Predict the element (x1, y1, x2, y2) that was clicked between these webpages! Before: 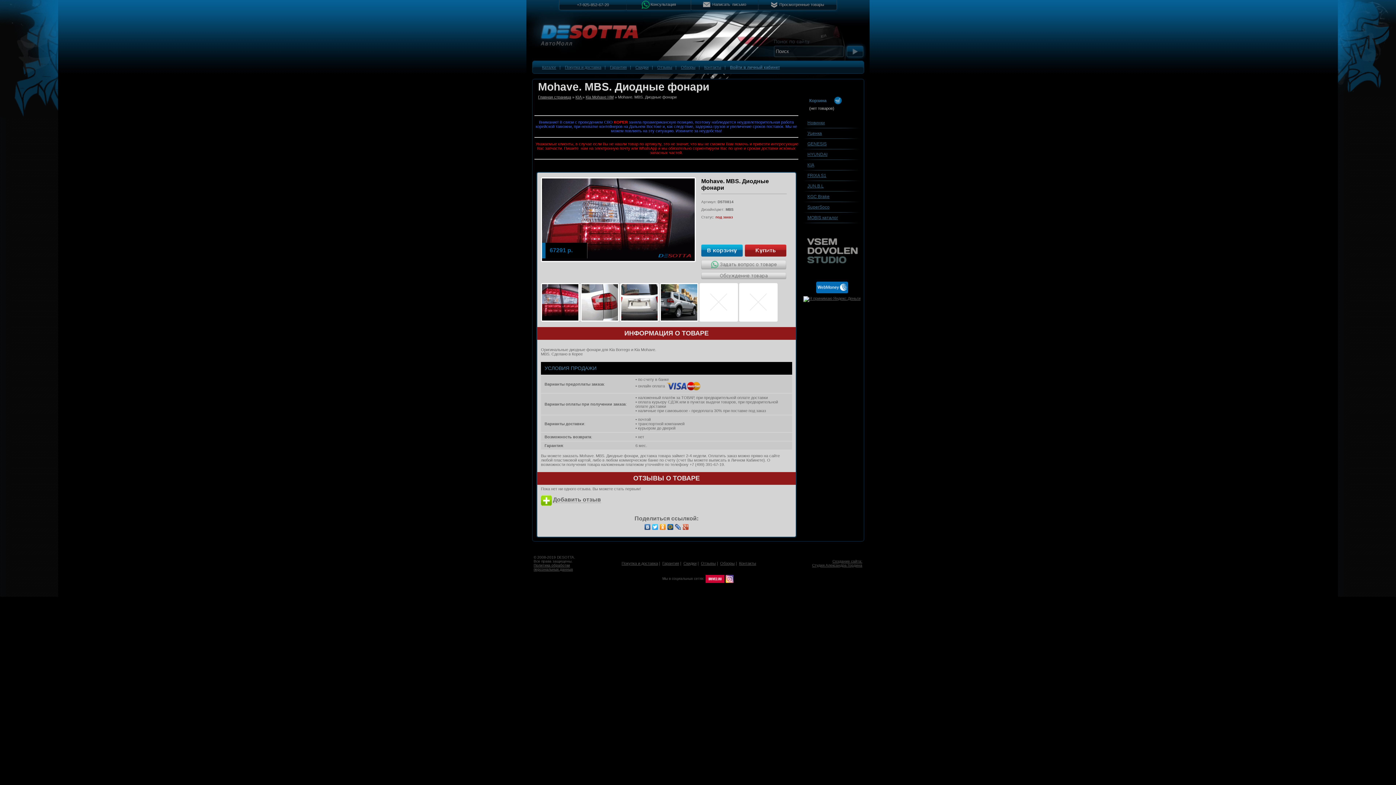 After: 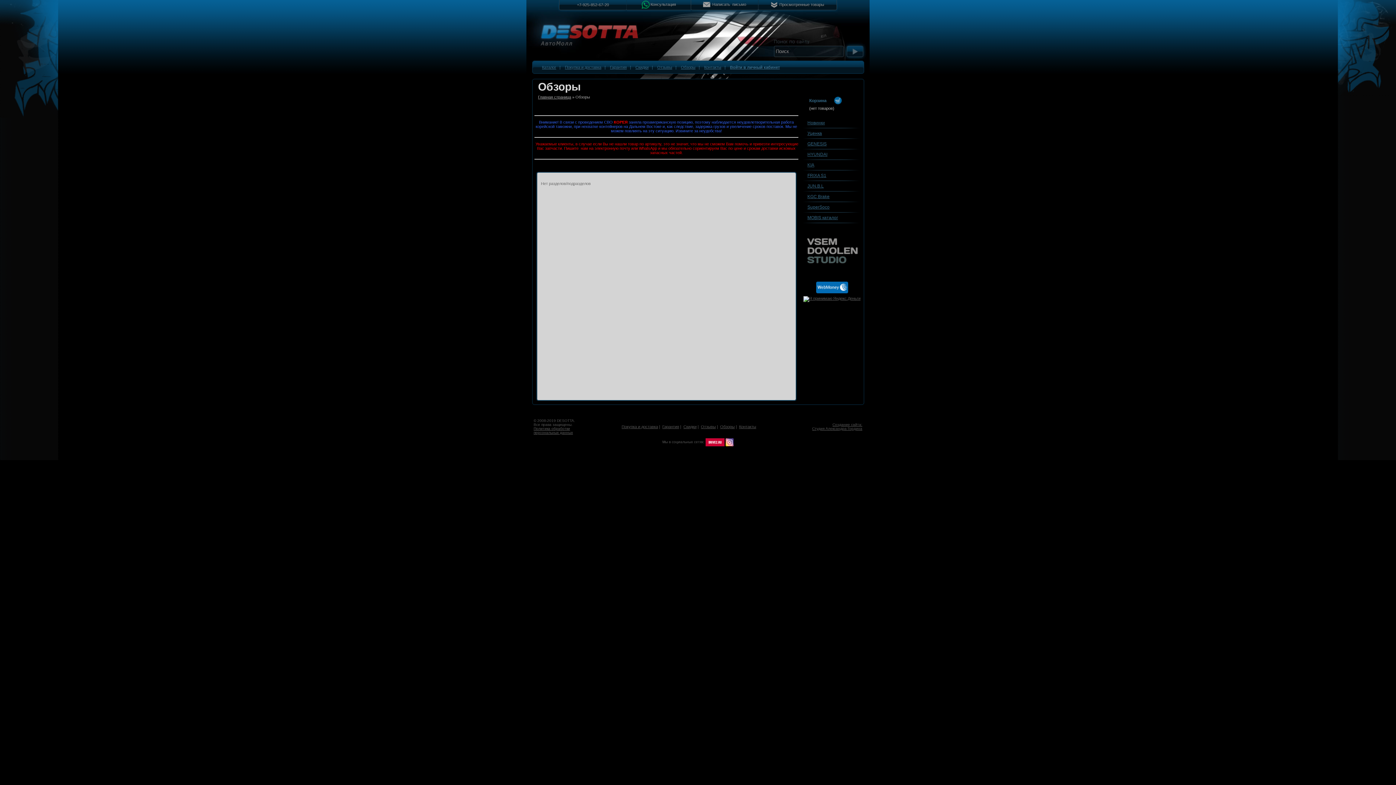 Action: bbox: (681, 65, 695, 69) label: Обзоры